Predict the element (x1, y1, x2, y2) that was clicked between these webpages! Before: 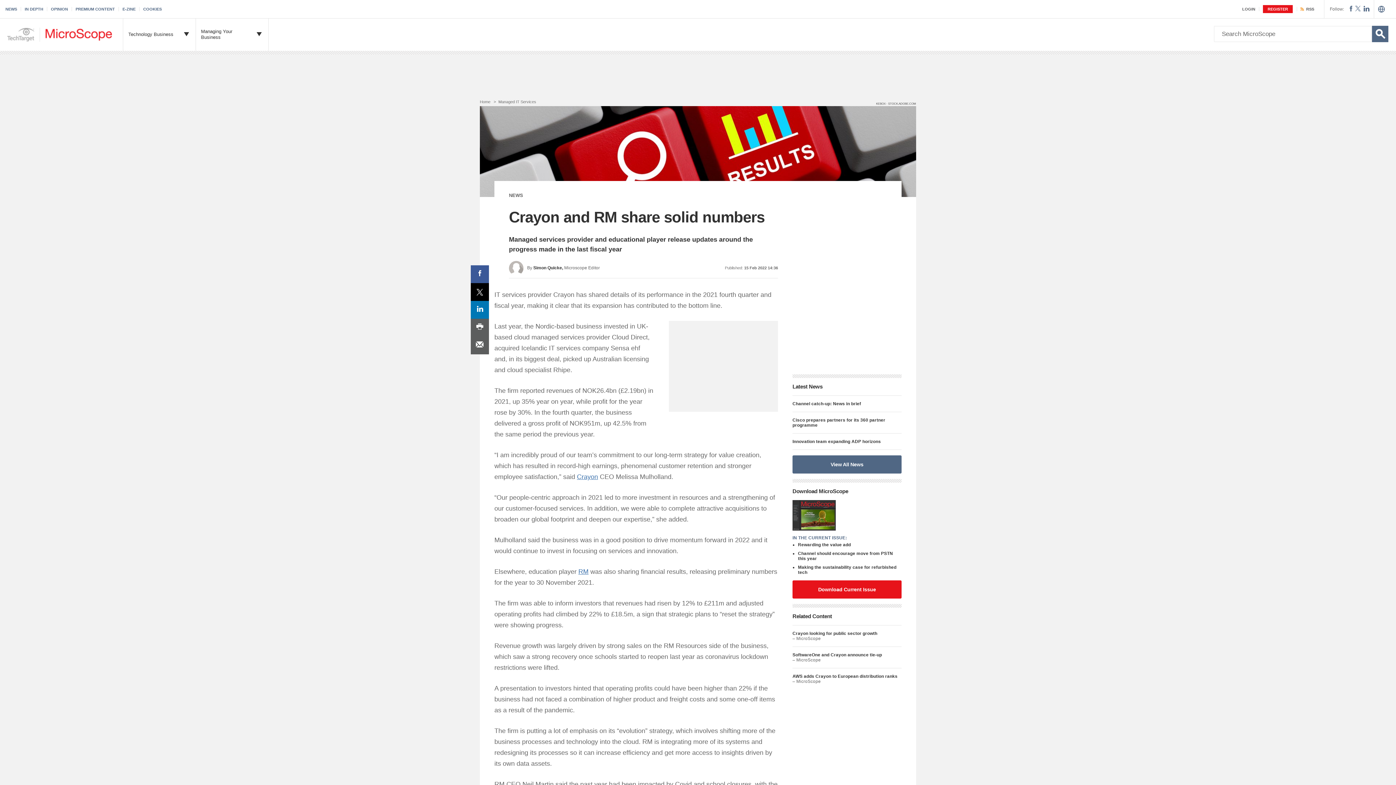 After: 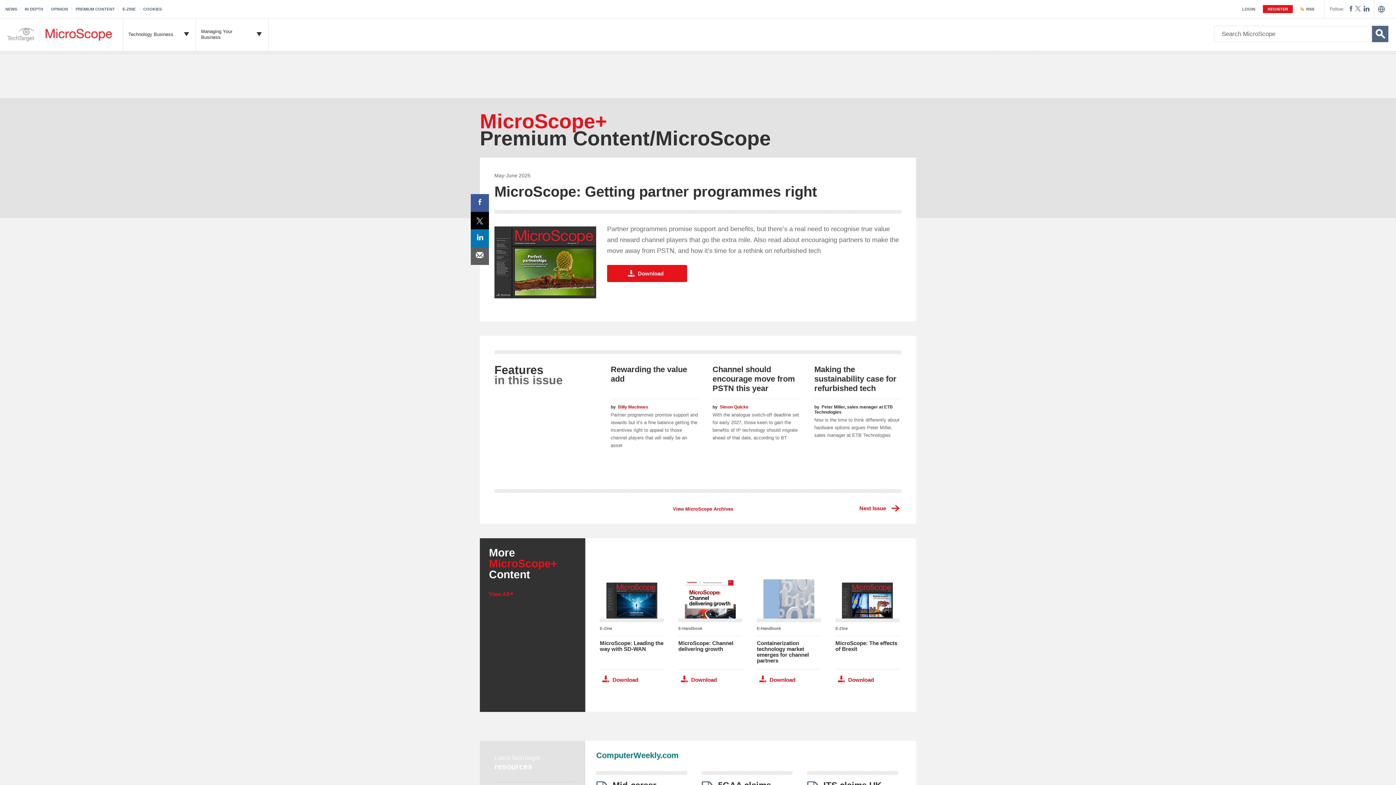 Action: bbox: (792, 580, 901, 598) label: Download Current Issue